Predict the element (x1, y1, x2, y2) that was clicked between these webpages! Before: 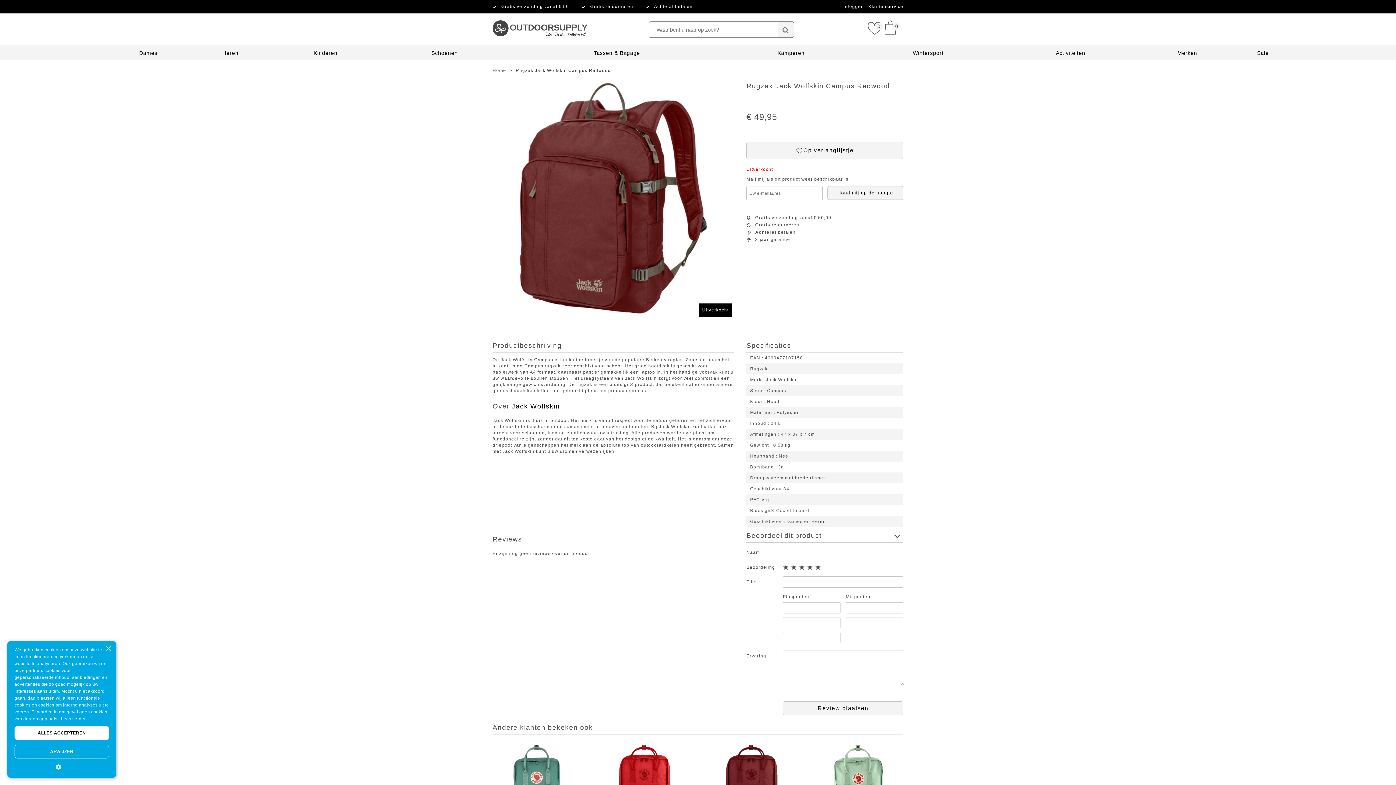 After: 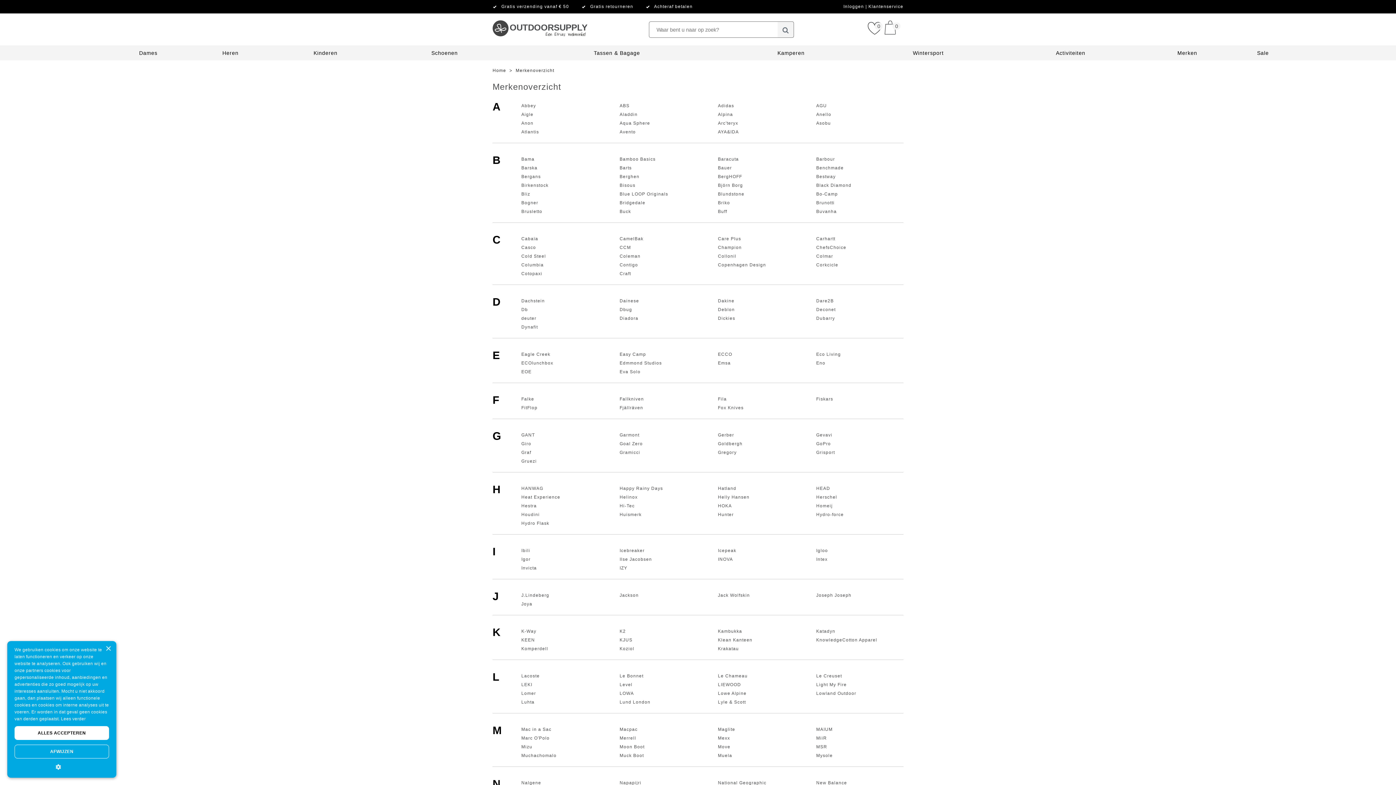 Action: label: Merken bbox: (1177, 50, 1197, 56)